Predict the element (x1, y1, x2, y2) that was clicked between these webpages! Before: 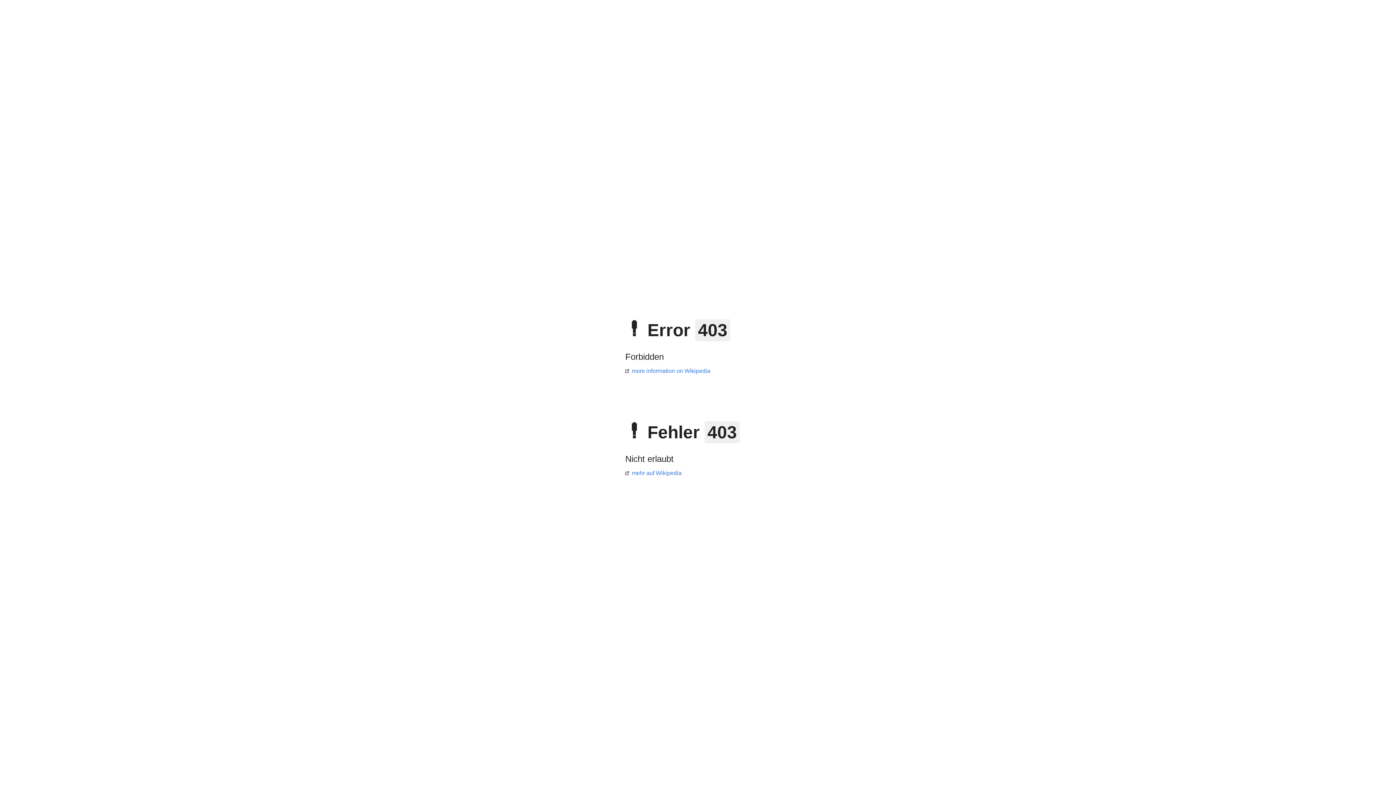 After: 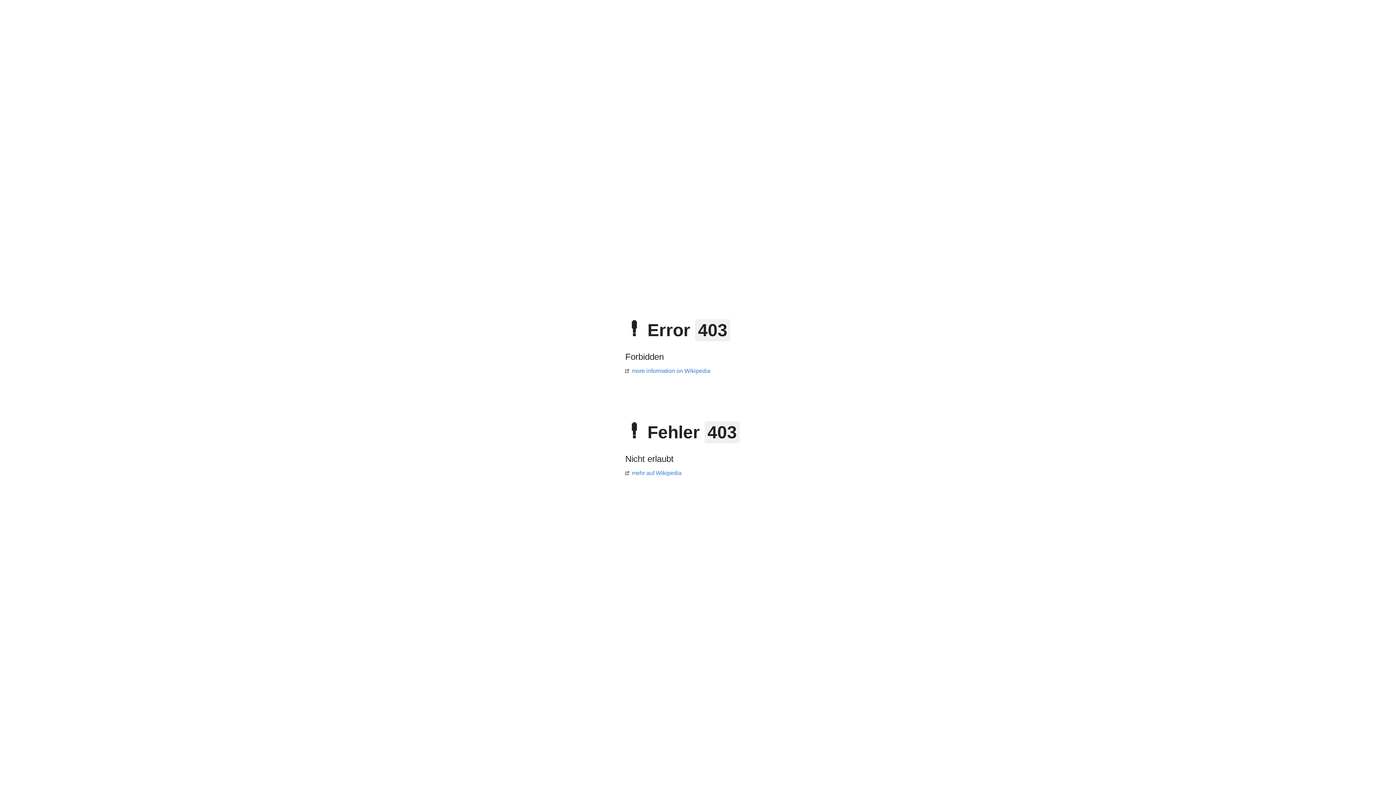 Action: label: mehr auf Wikipedia bbox: (625, 470, 681, 476)